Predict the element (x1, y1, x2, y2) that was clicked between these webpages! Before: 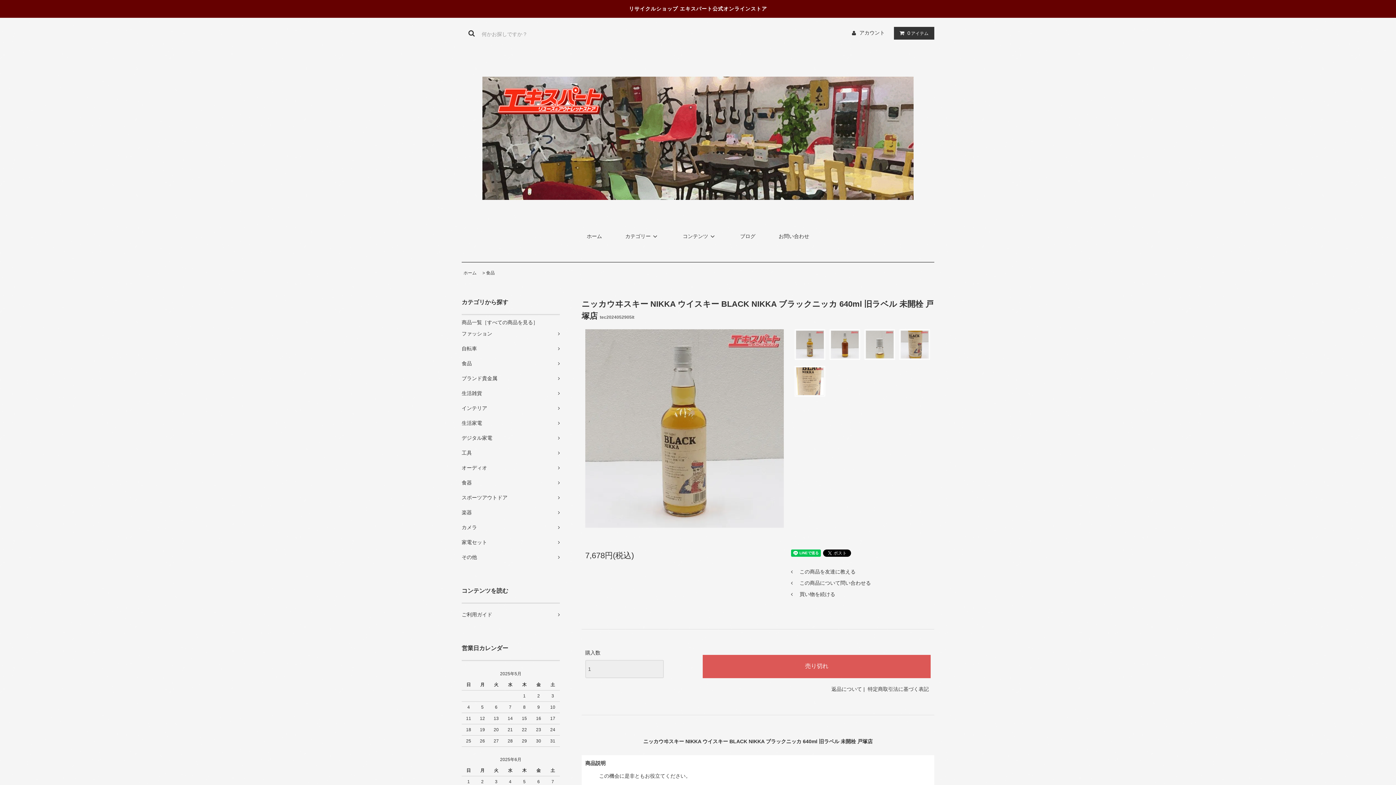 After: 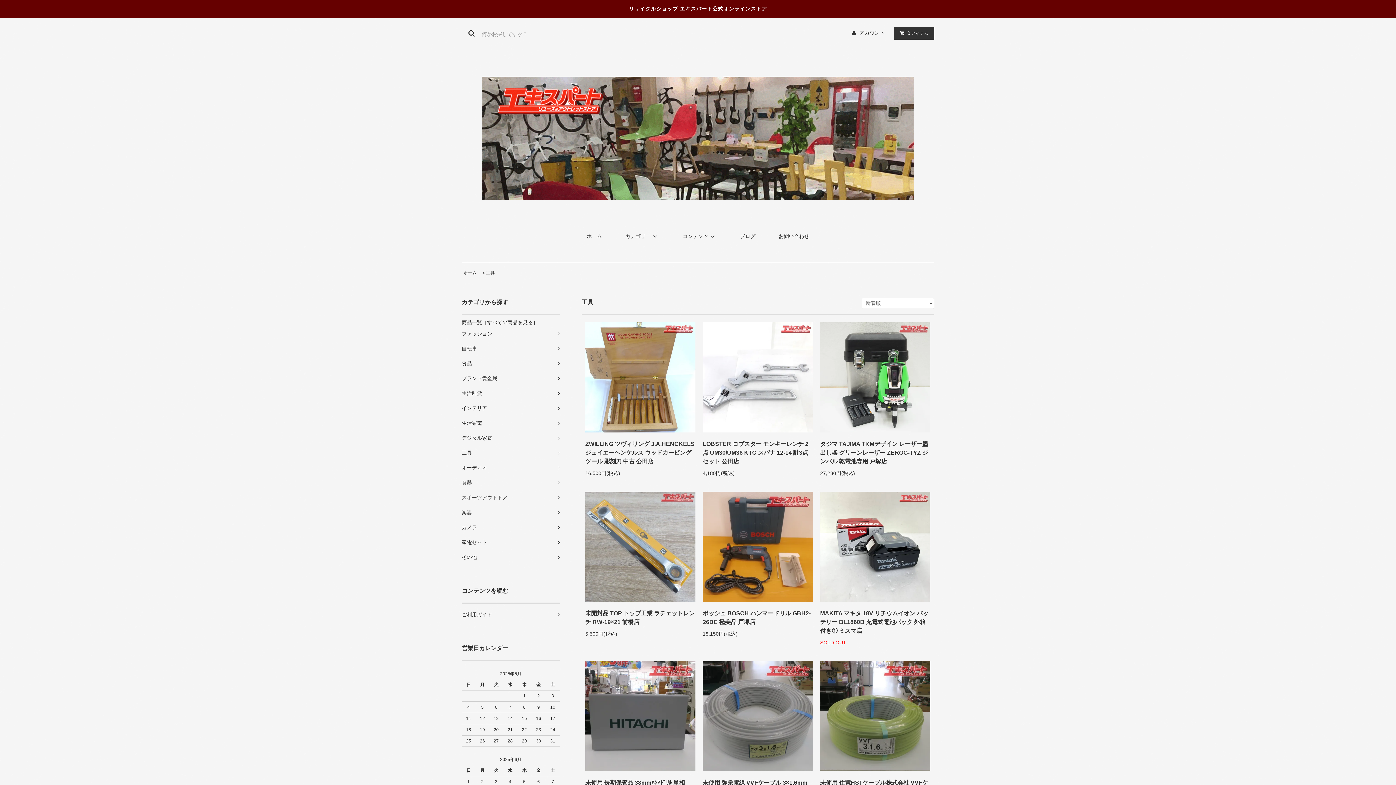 Action: bbox: (461, 445, 560, 460) label: 工具	